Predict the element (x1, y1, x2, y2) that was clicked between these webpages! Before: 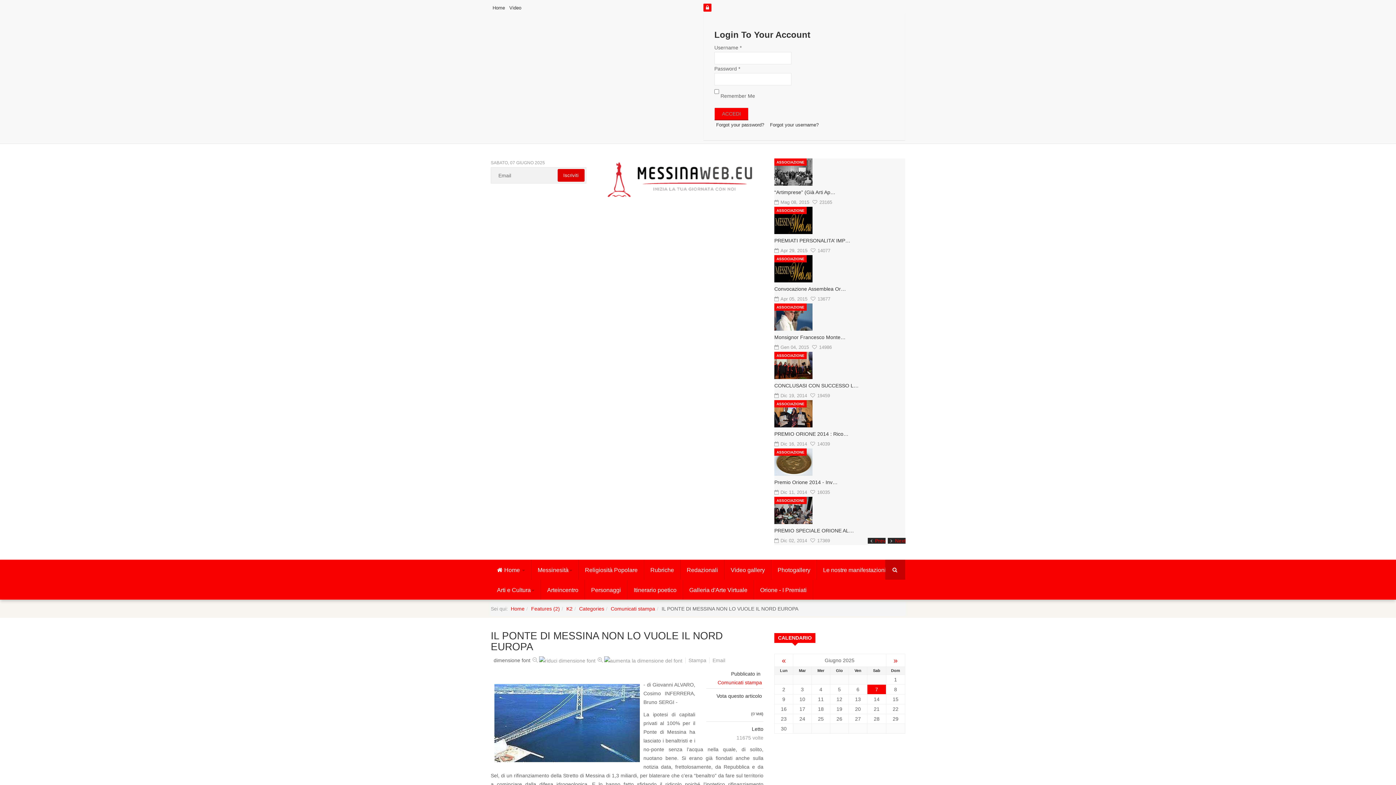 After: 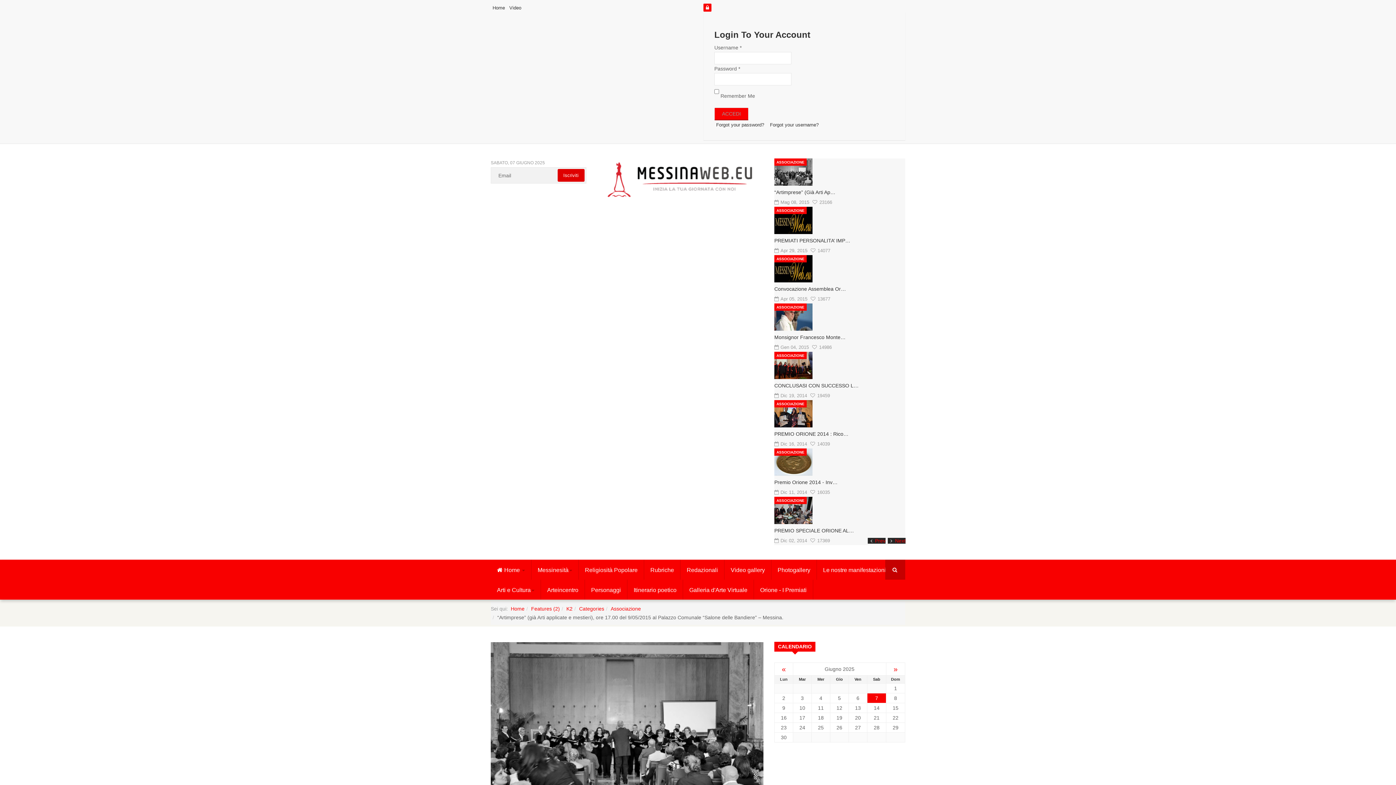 Action: bbox: (774, 189, 835, 195) label: “Artimprese” (Già Arti Ap…